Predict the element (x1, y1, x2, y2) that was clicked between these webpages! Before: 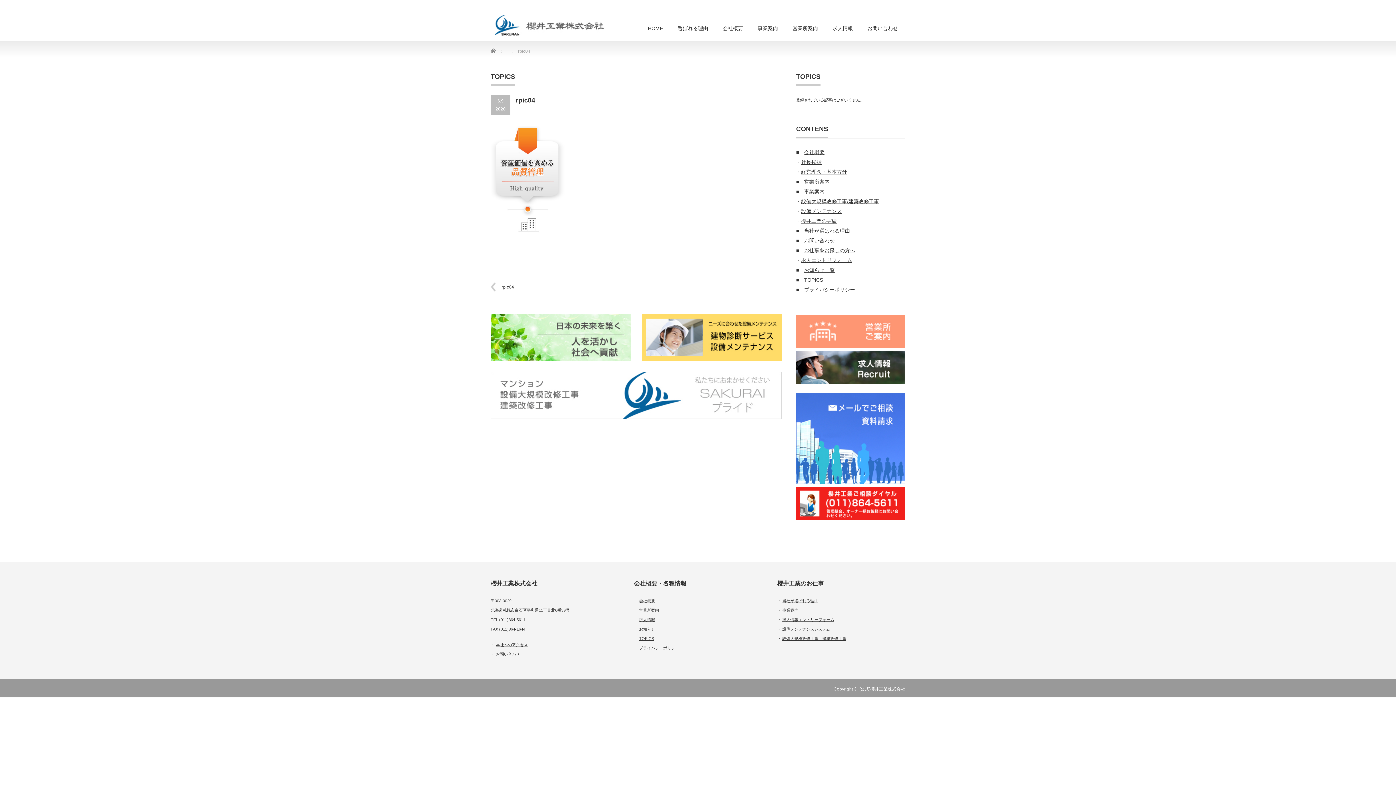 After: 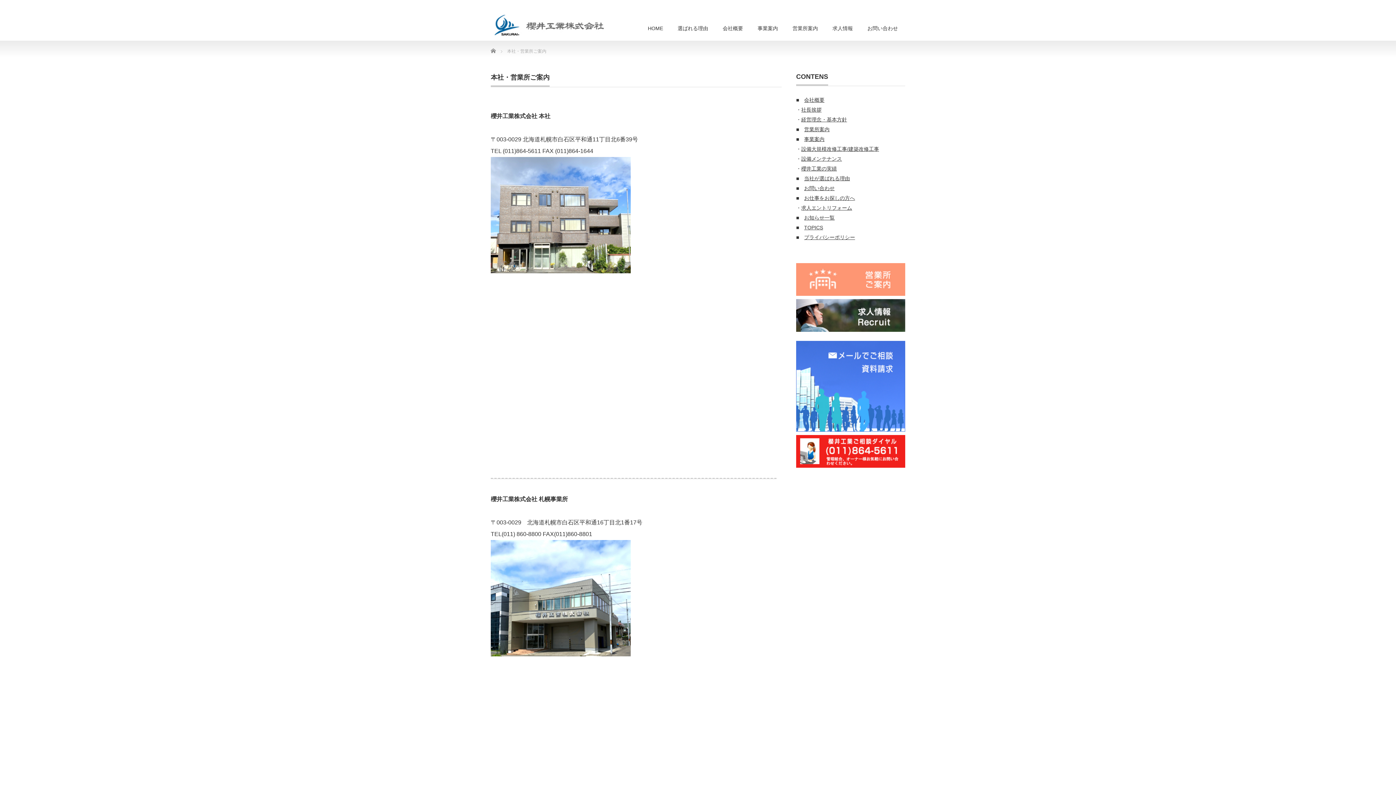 Action: bbox: (804, 178, 829, 184) label: 営業所案内